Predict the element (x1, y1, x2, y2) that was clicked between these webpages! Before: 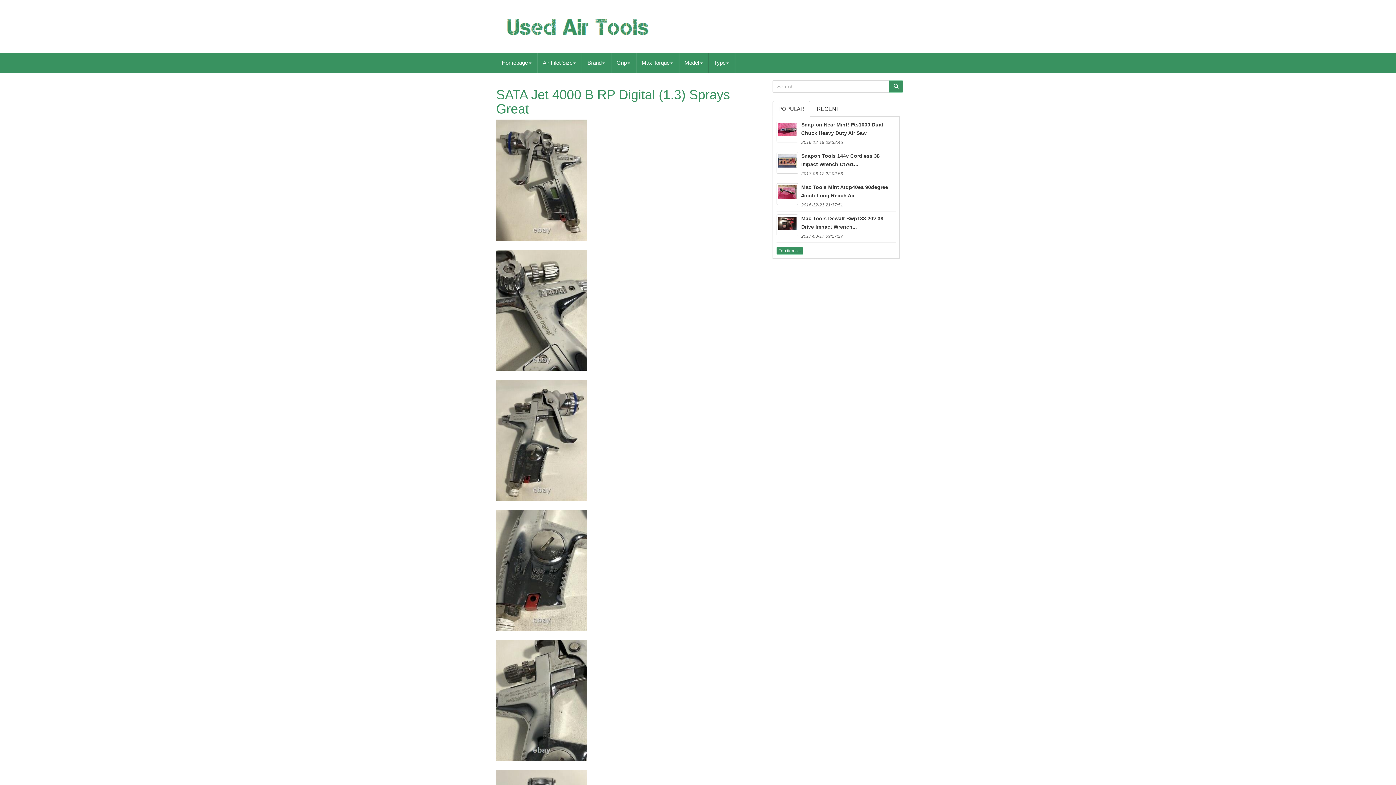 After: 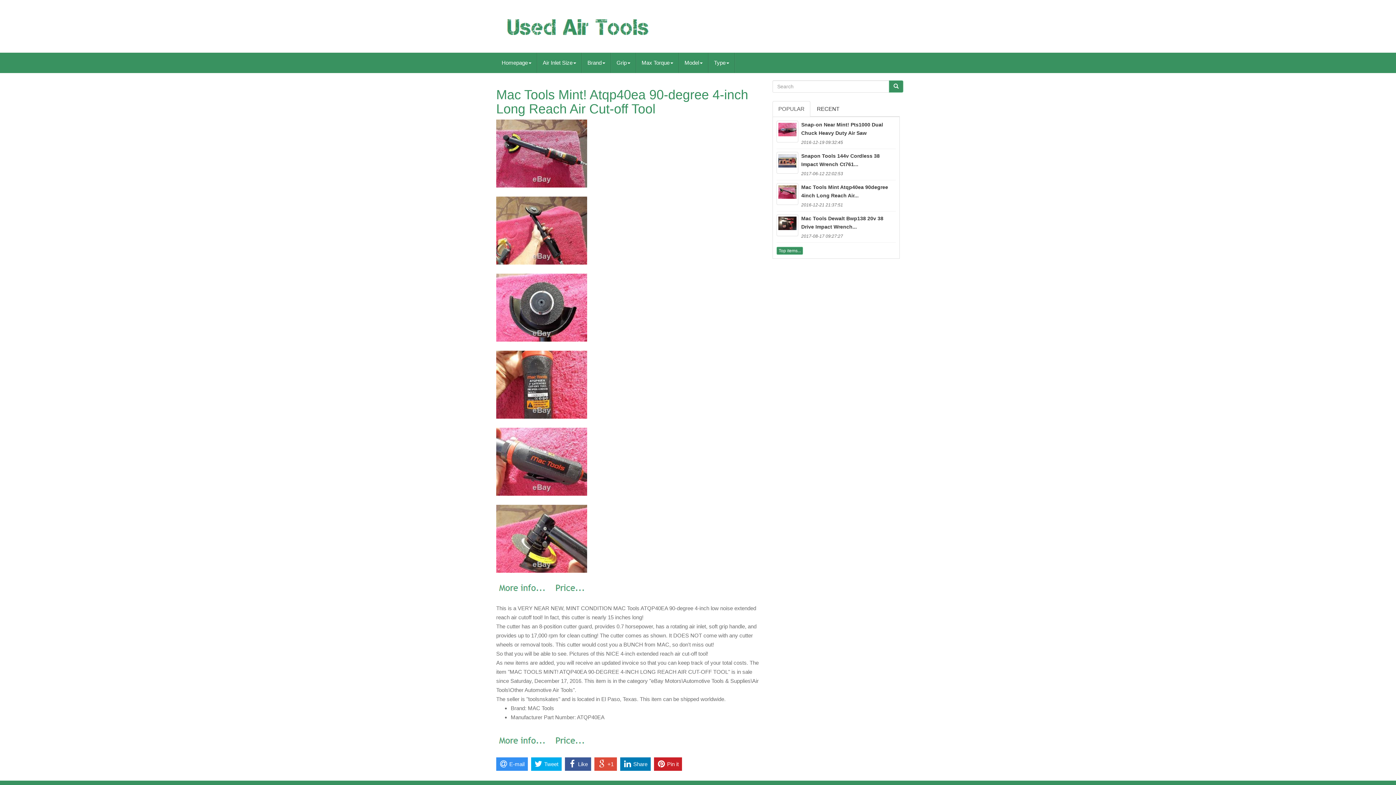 Action: bbox: (776, 183, 798, 204)